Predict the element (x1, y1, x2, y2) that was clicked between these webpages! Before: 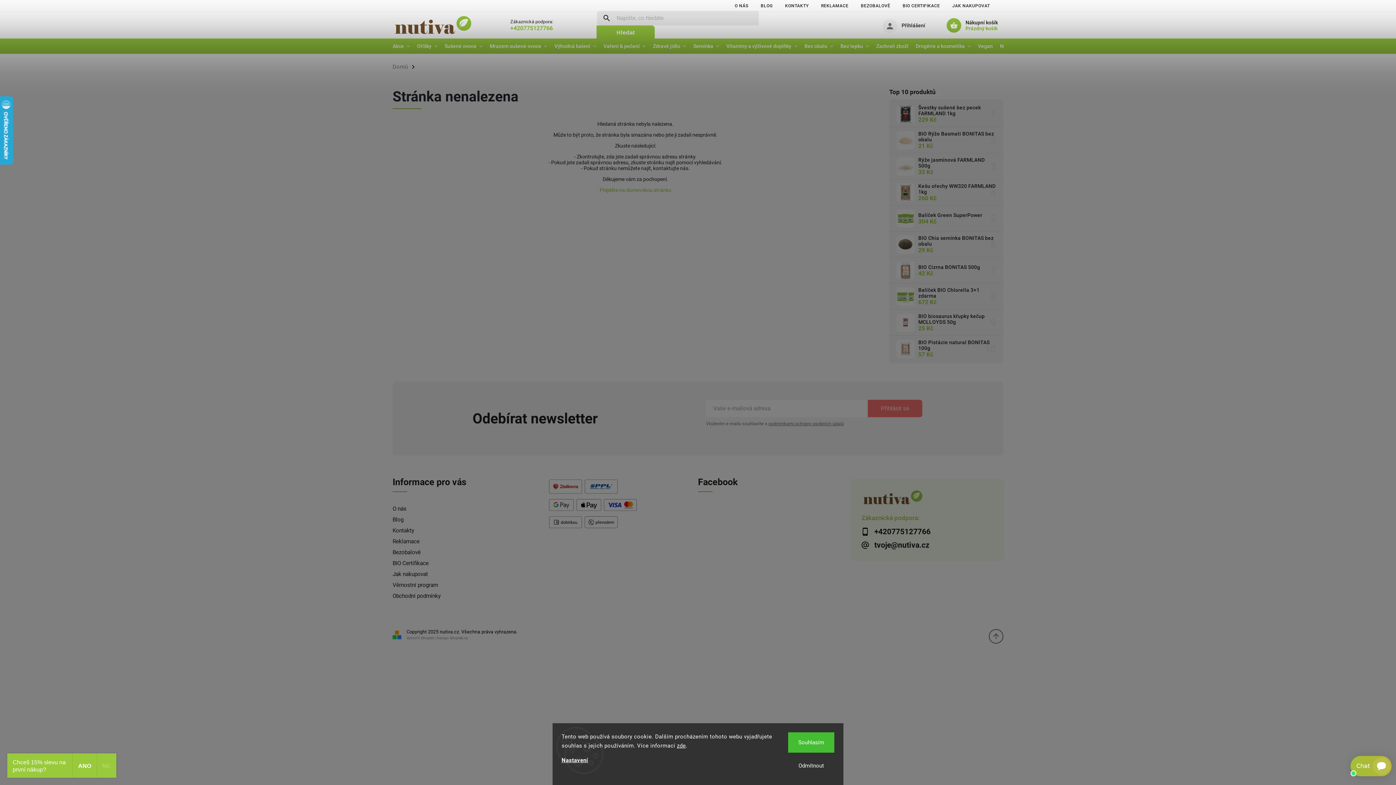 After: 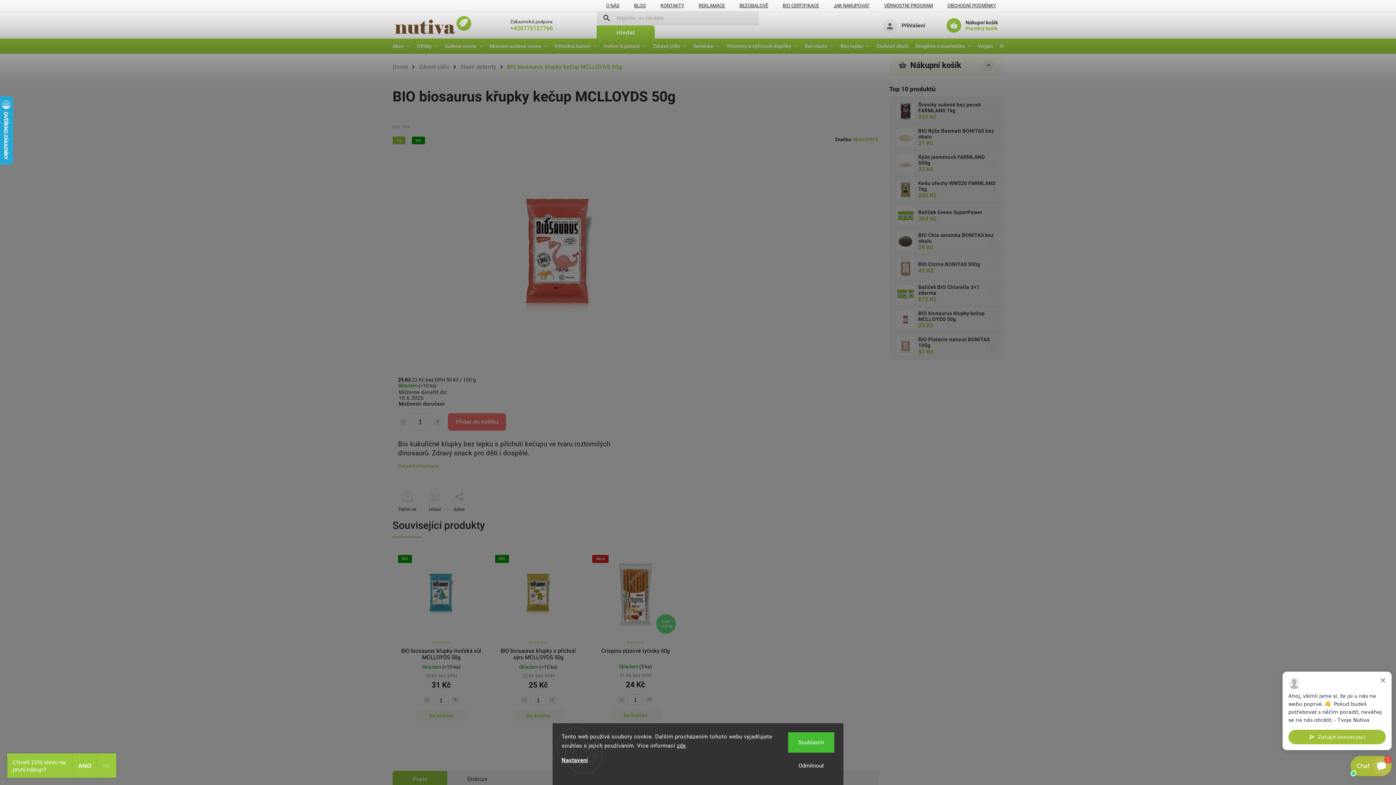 Action: label: BIO biosaurus křupky kečup MCLLOYDS 50g
25 Kč bbox: (914, 313, 996, 332)